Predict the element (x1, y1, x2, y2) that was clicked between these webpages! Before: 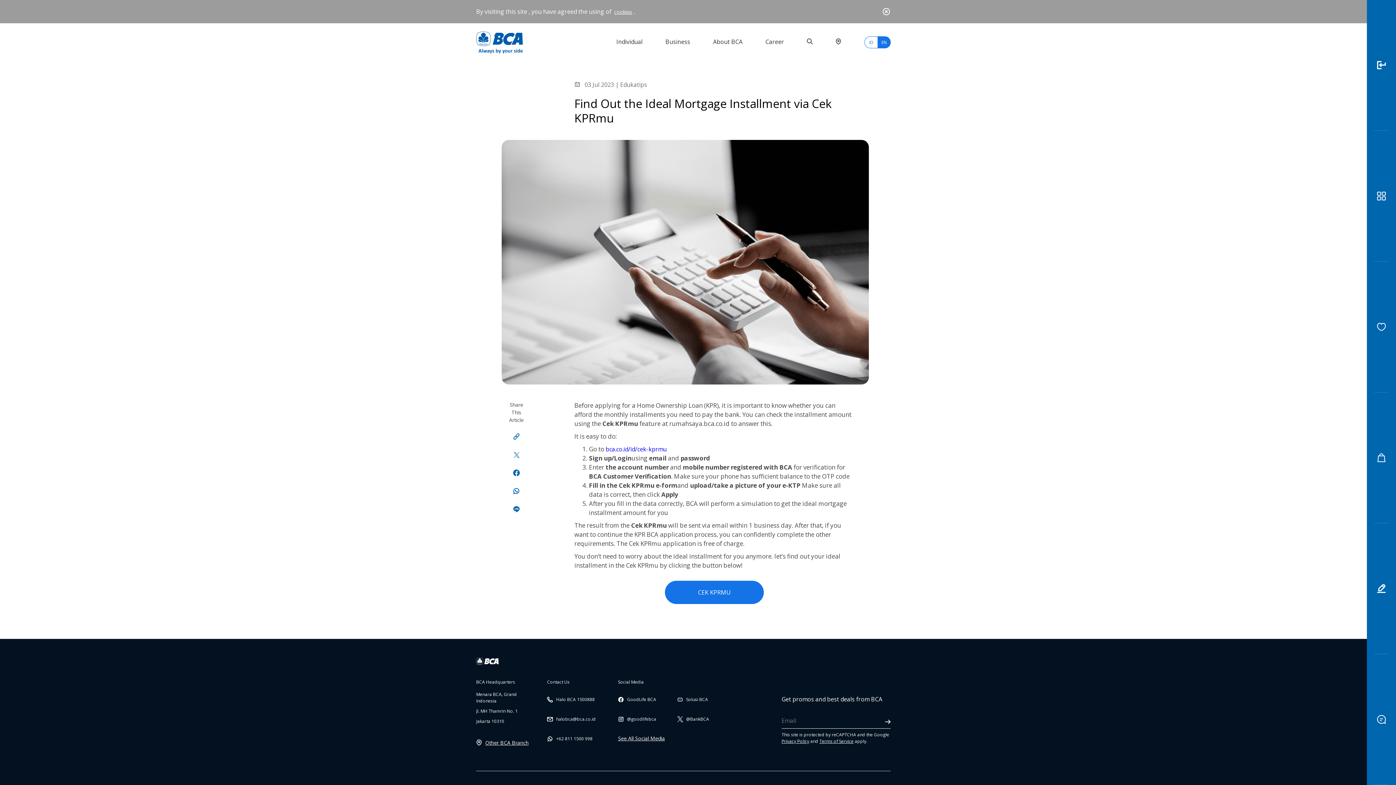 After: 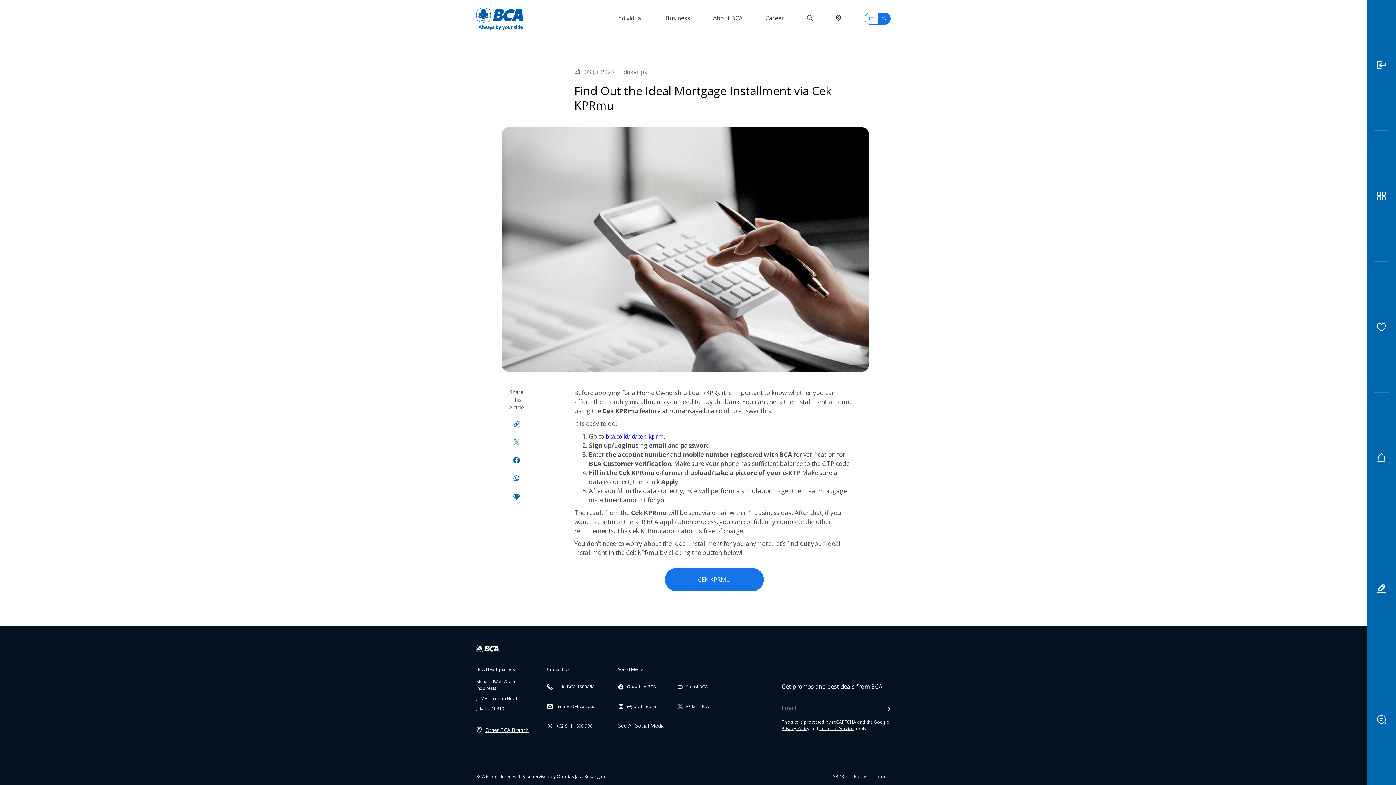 Action: bbox: (882, 7, 890, 16)